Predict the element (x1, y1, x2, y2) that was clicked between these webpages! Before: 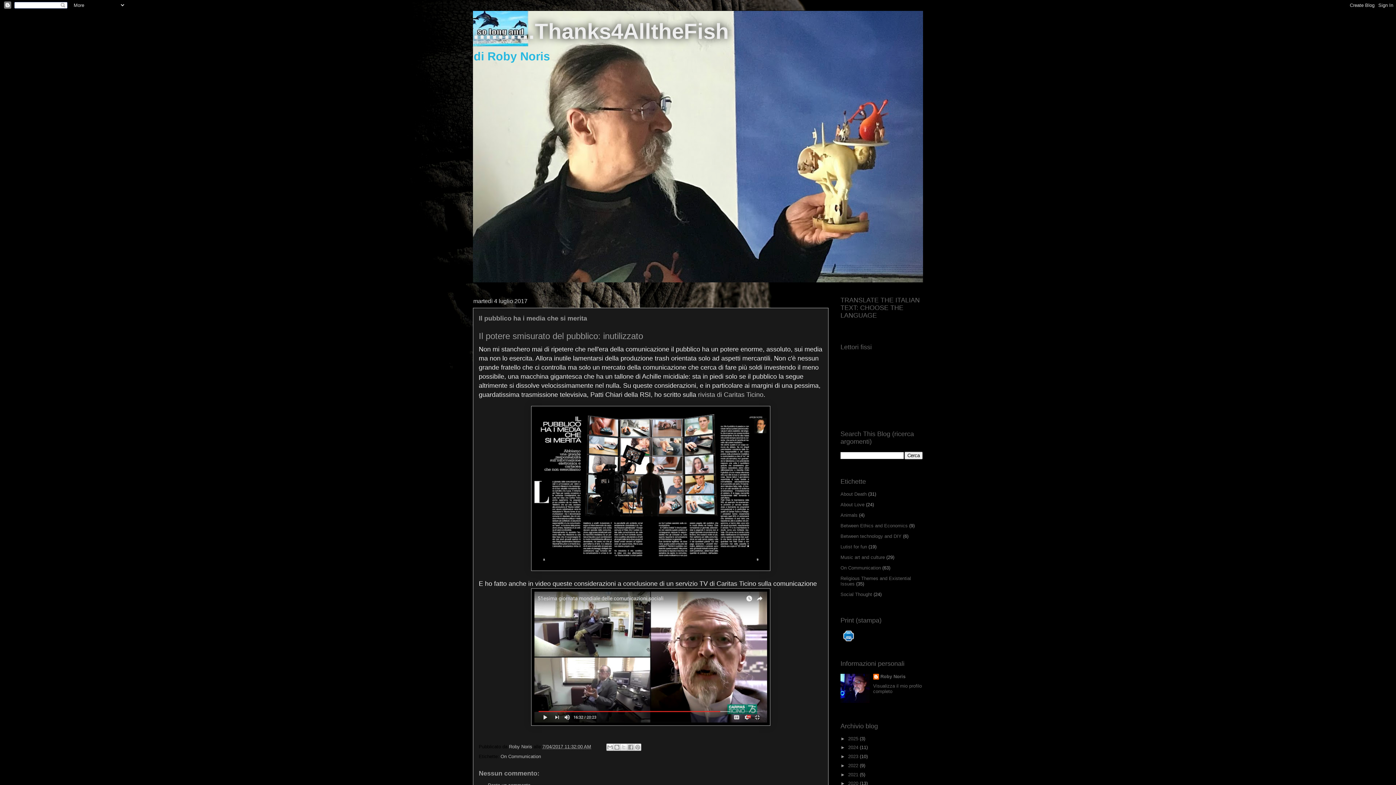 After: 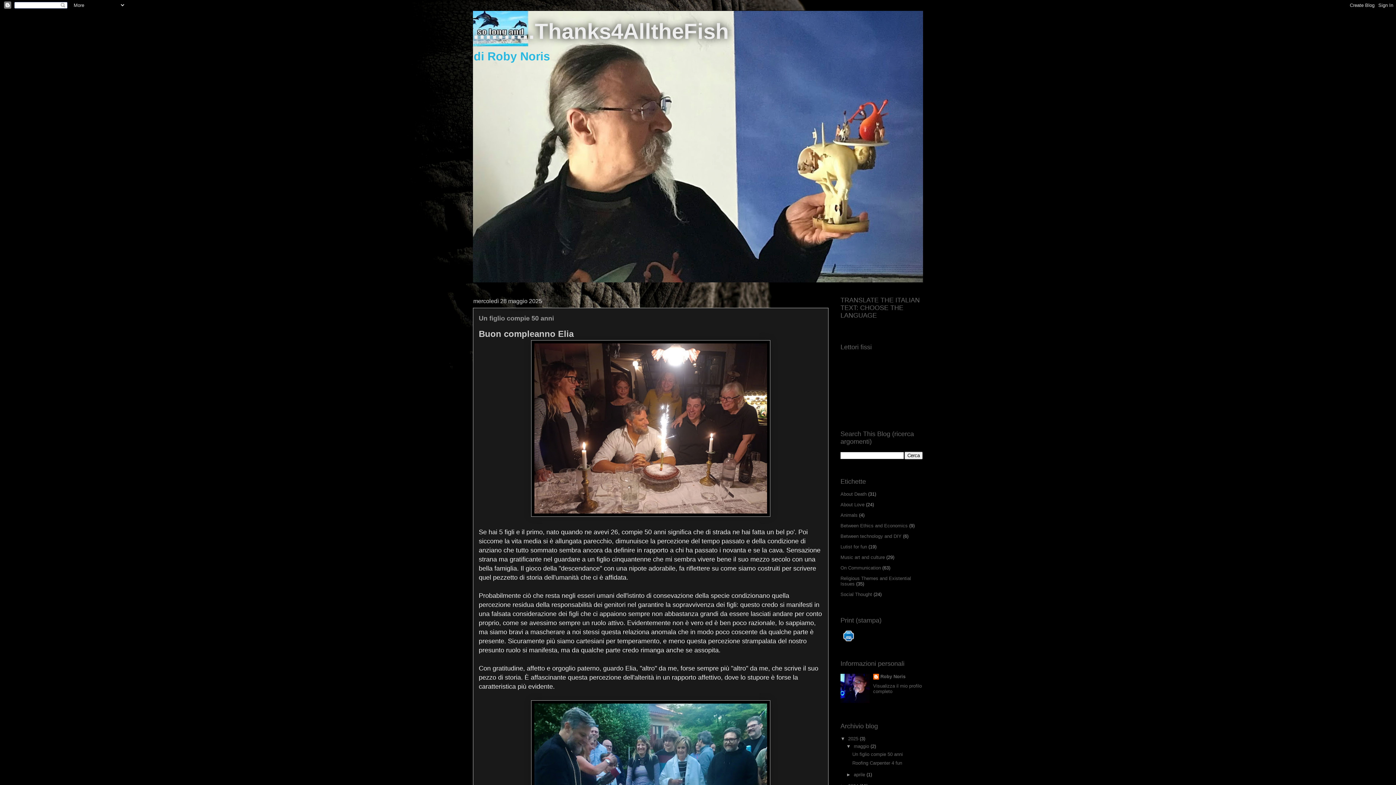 Action: label: ..........Thanks4AlltheFish bbox: (473, 19, 729, 43)